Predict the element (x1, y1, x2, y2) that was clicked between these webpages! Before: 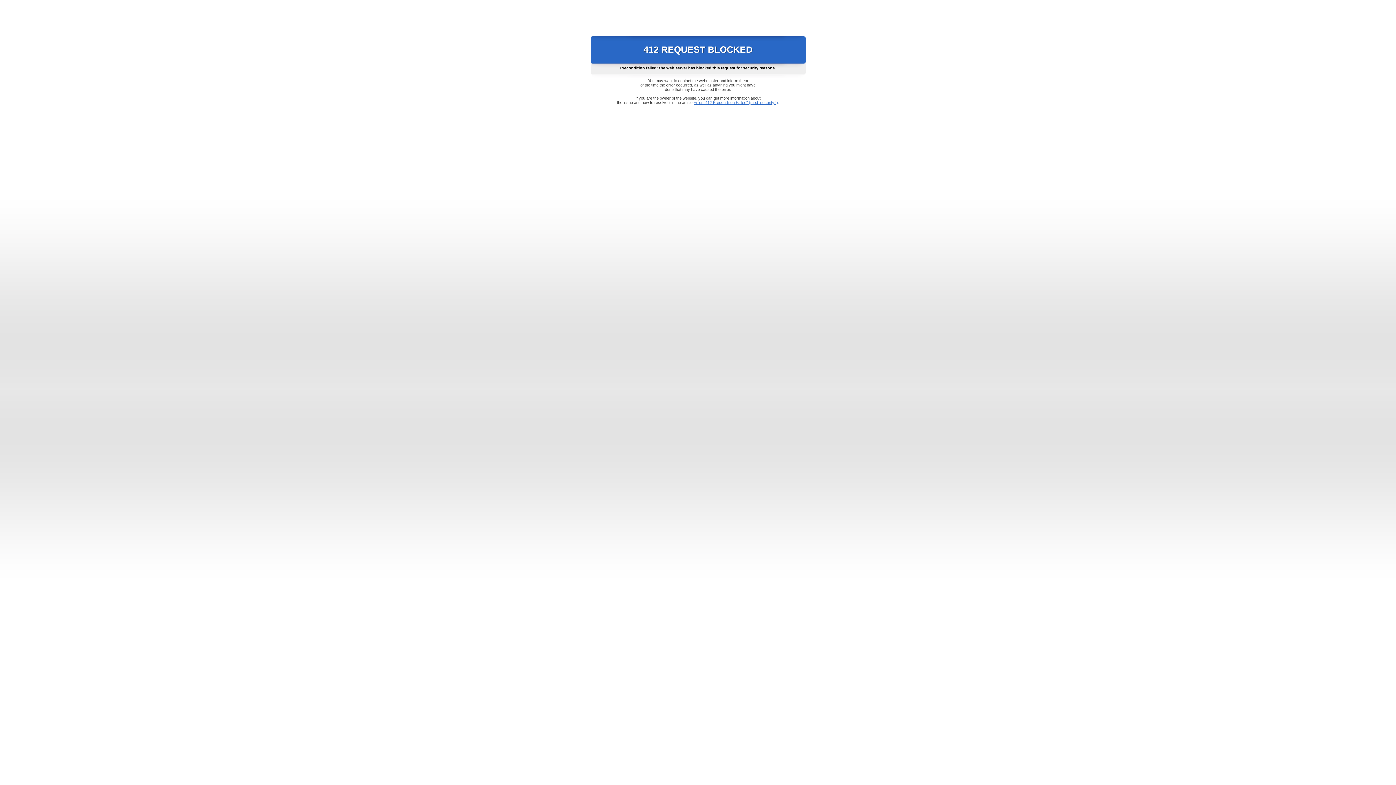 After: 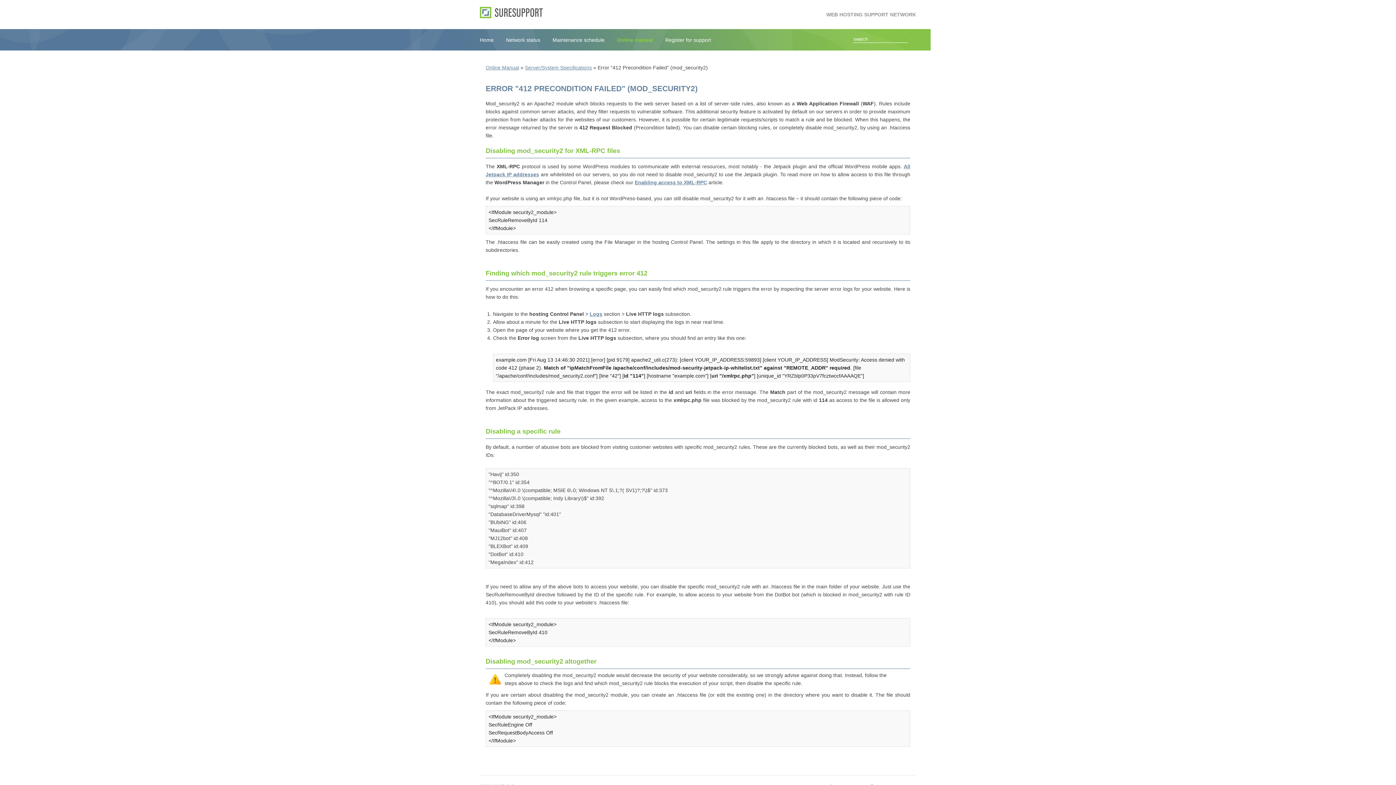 Action: label: Error "412 Precondition Failed" (mod_security2) bbox: (693, 100, 778, 104)